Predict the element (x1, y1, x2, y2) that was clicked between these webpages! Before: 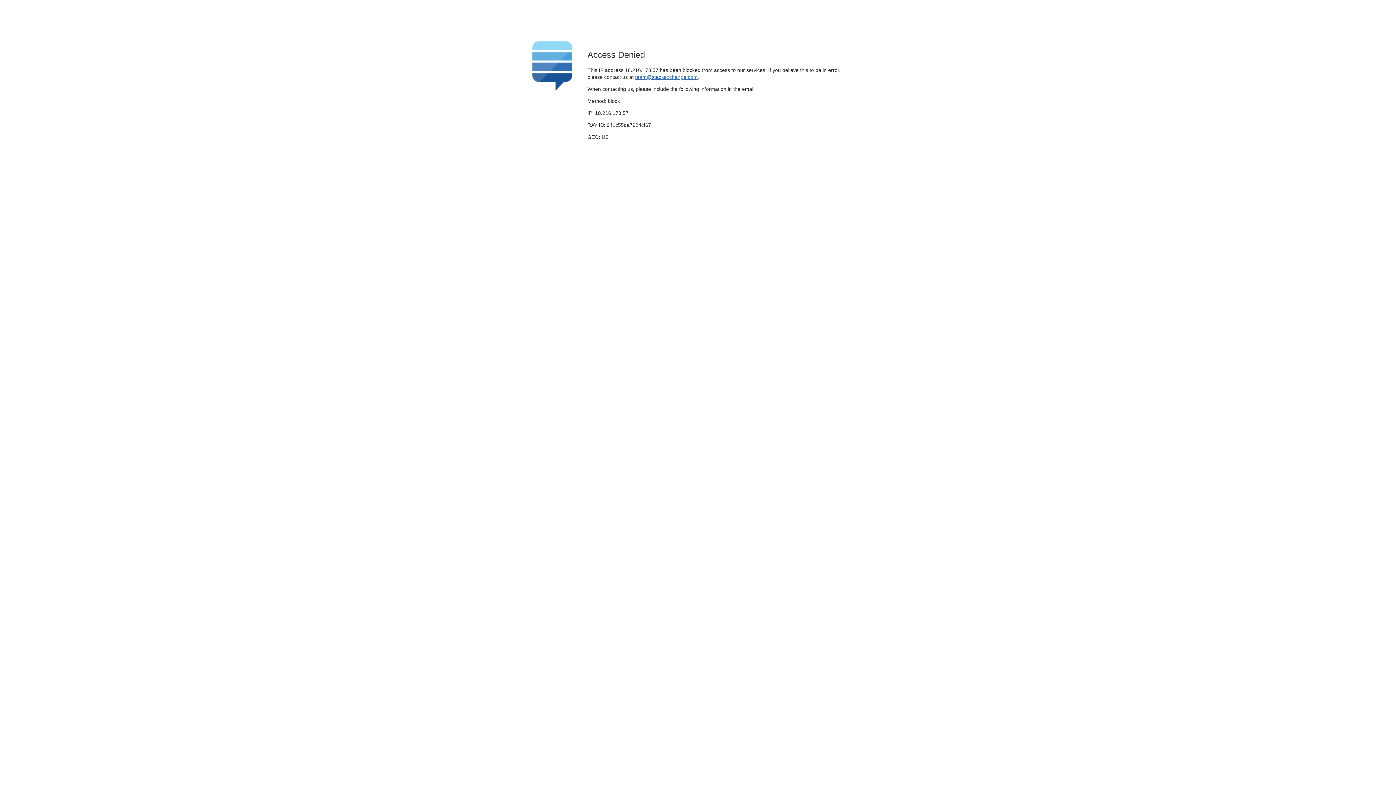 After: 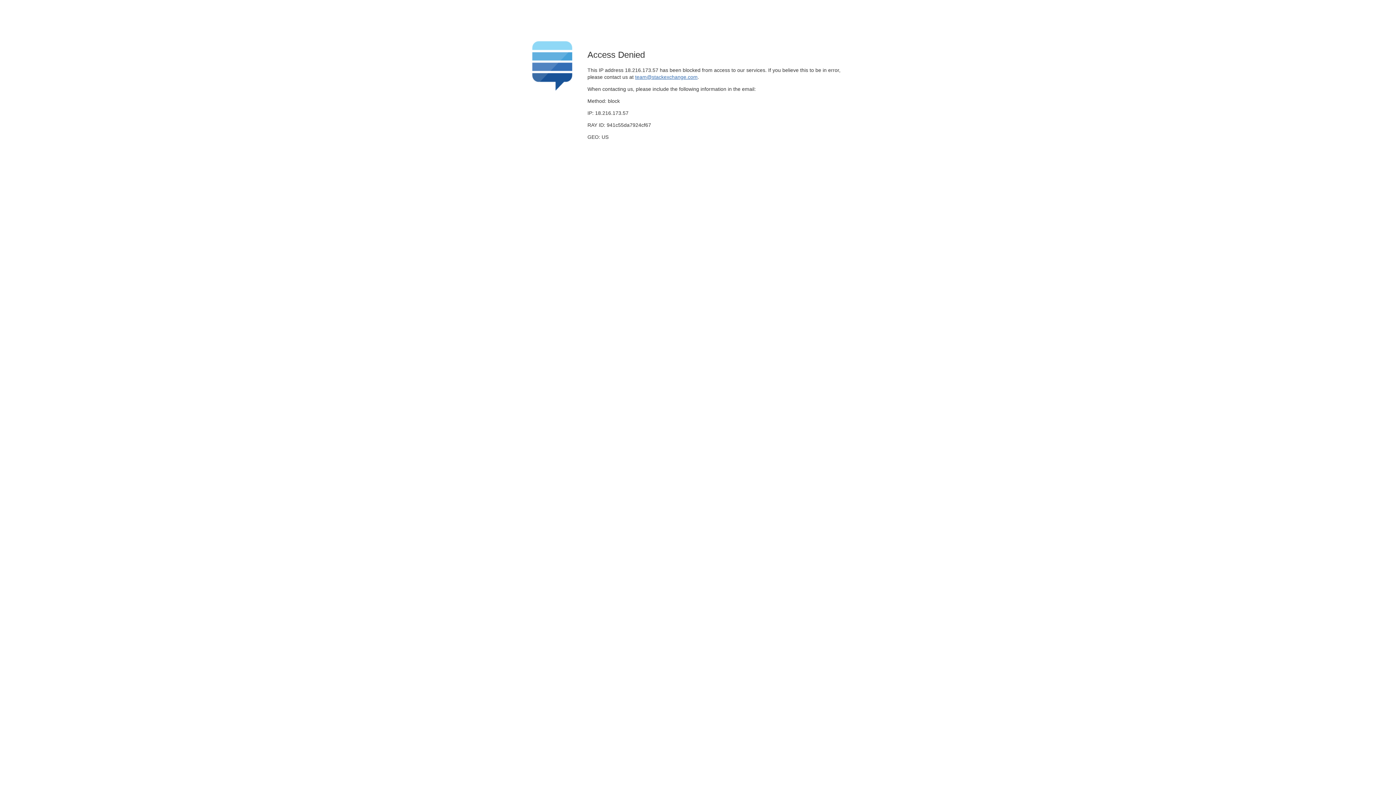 Action: label: team@stackexchange.com bbox: (635, 74, 697, 79)